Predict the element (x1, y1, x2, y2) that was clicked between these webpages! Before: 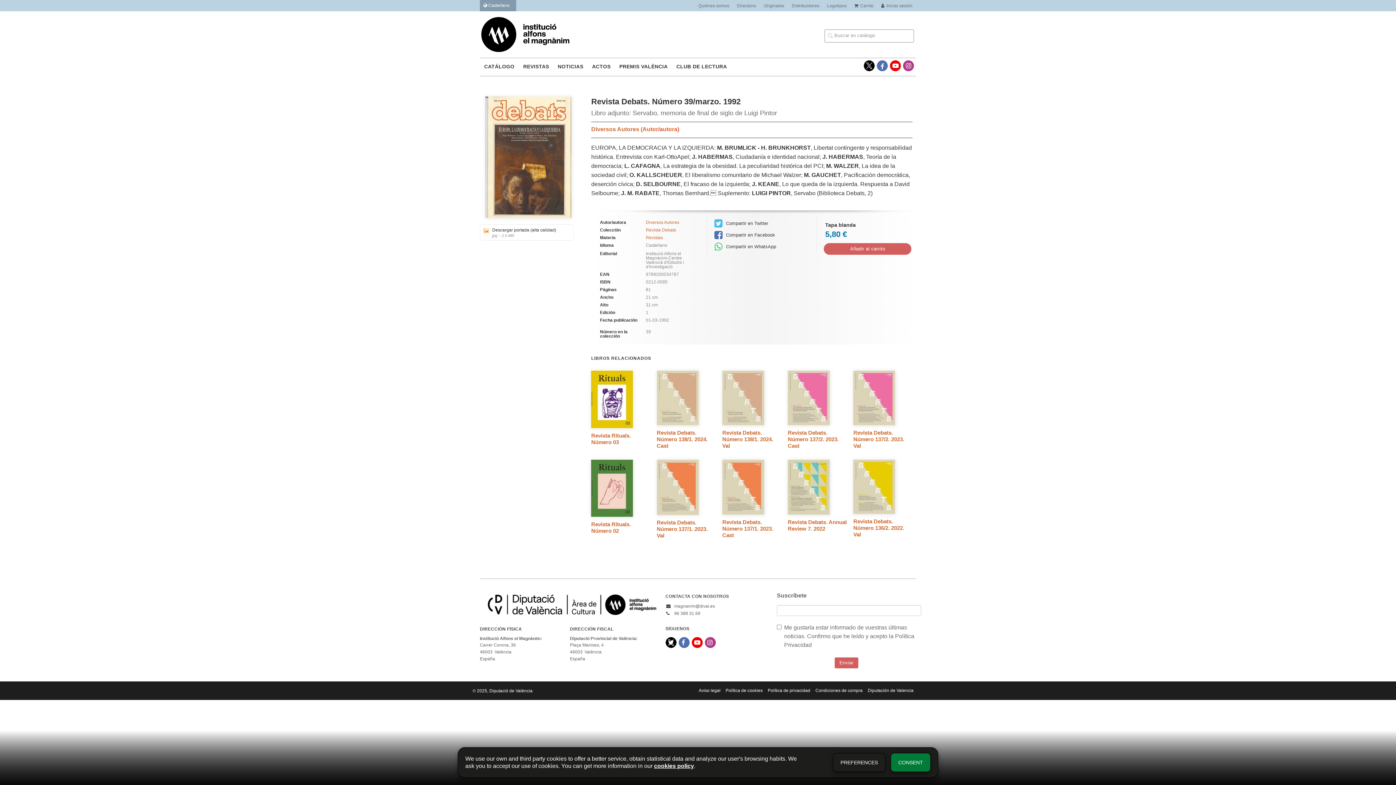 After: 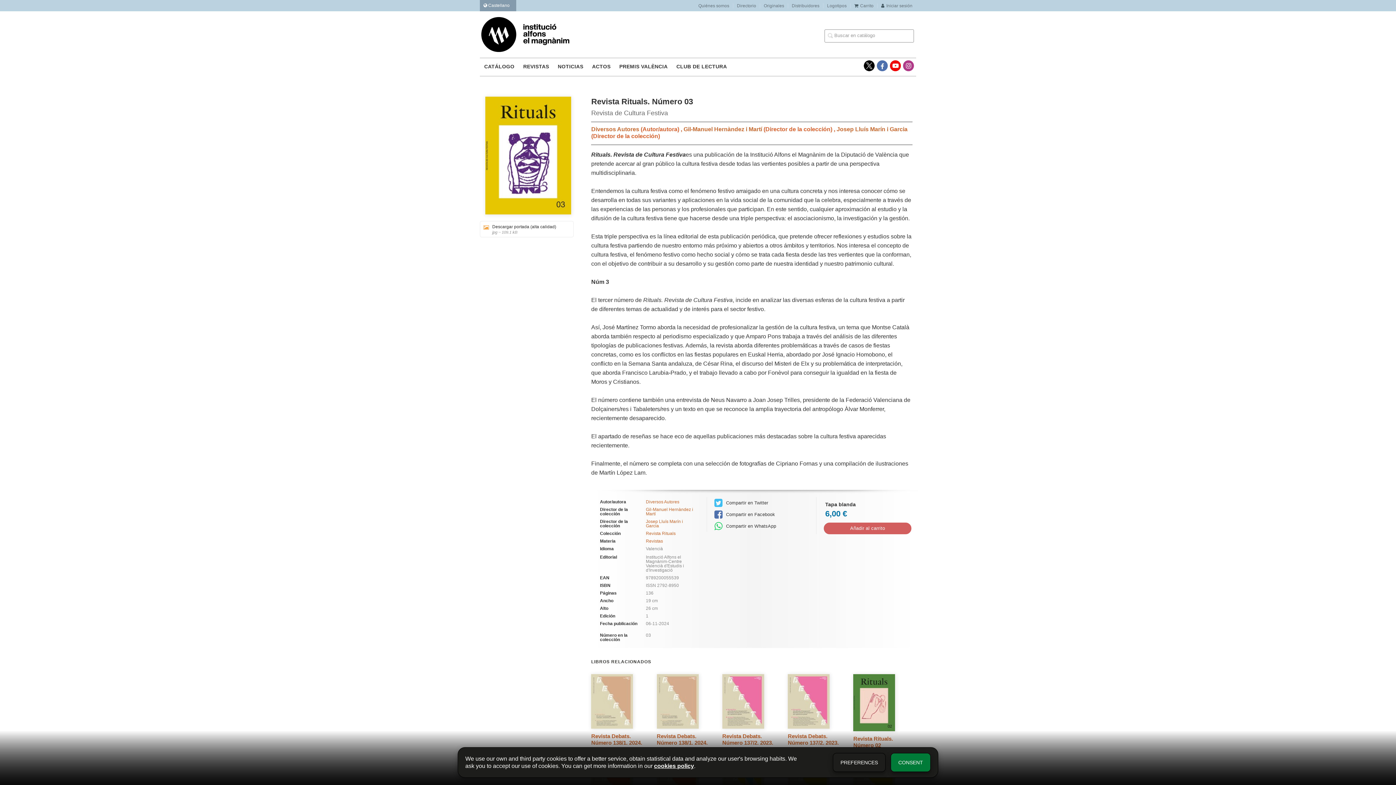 Action: label: Revista Rituals. Número 03 bbox: (591, 432, 650, 445)